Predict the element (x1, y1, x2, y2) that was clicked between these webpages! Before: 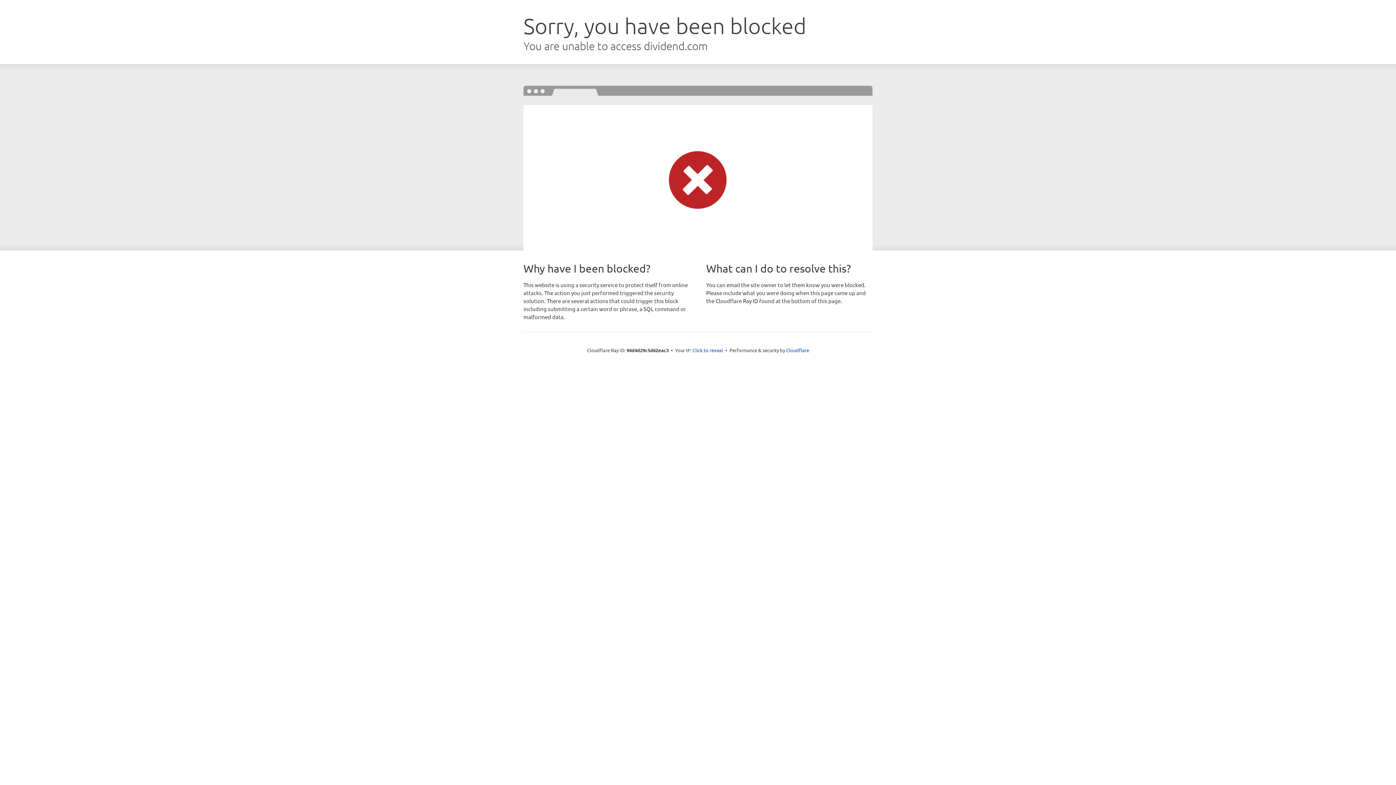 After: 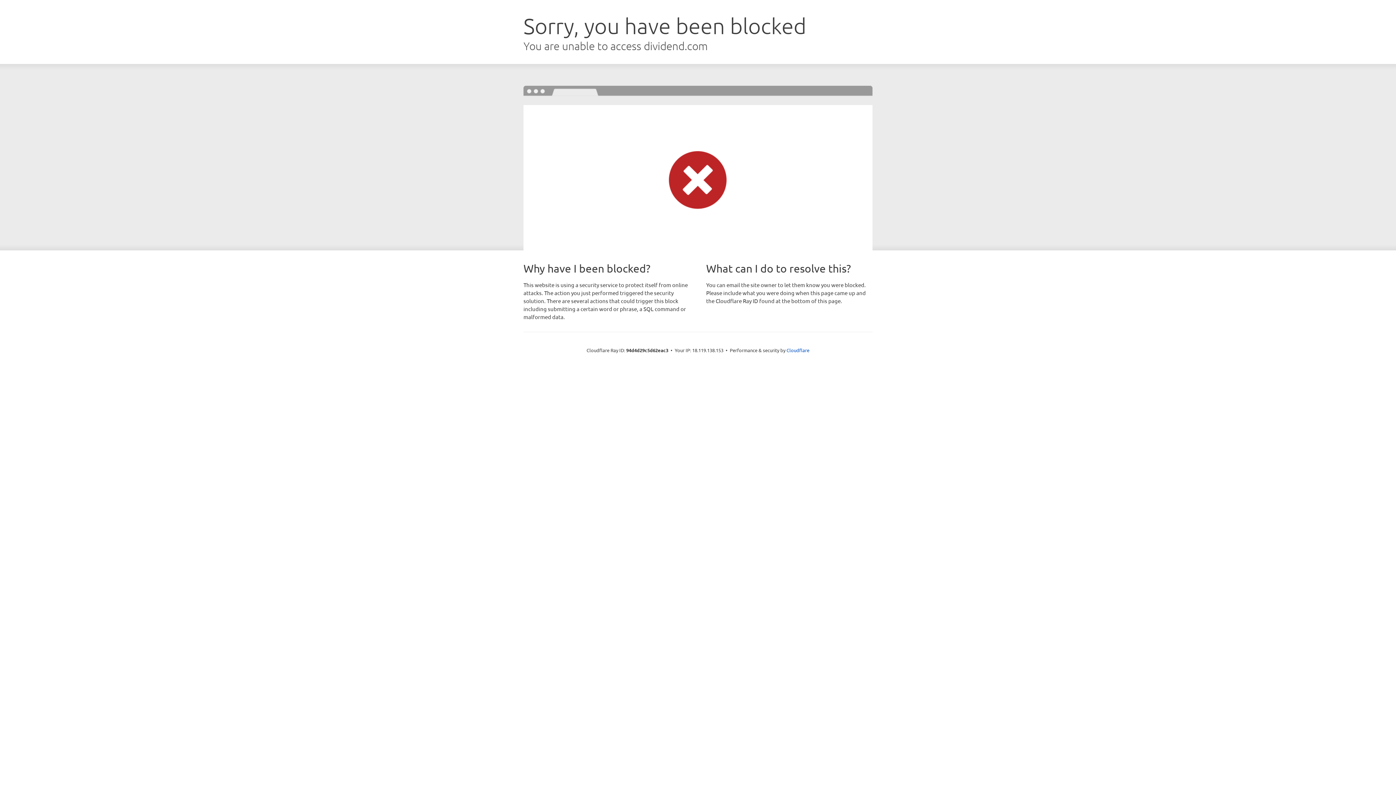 Action: bbox: (692, 346, 723, 353) label: Click to reveal